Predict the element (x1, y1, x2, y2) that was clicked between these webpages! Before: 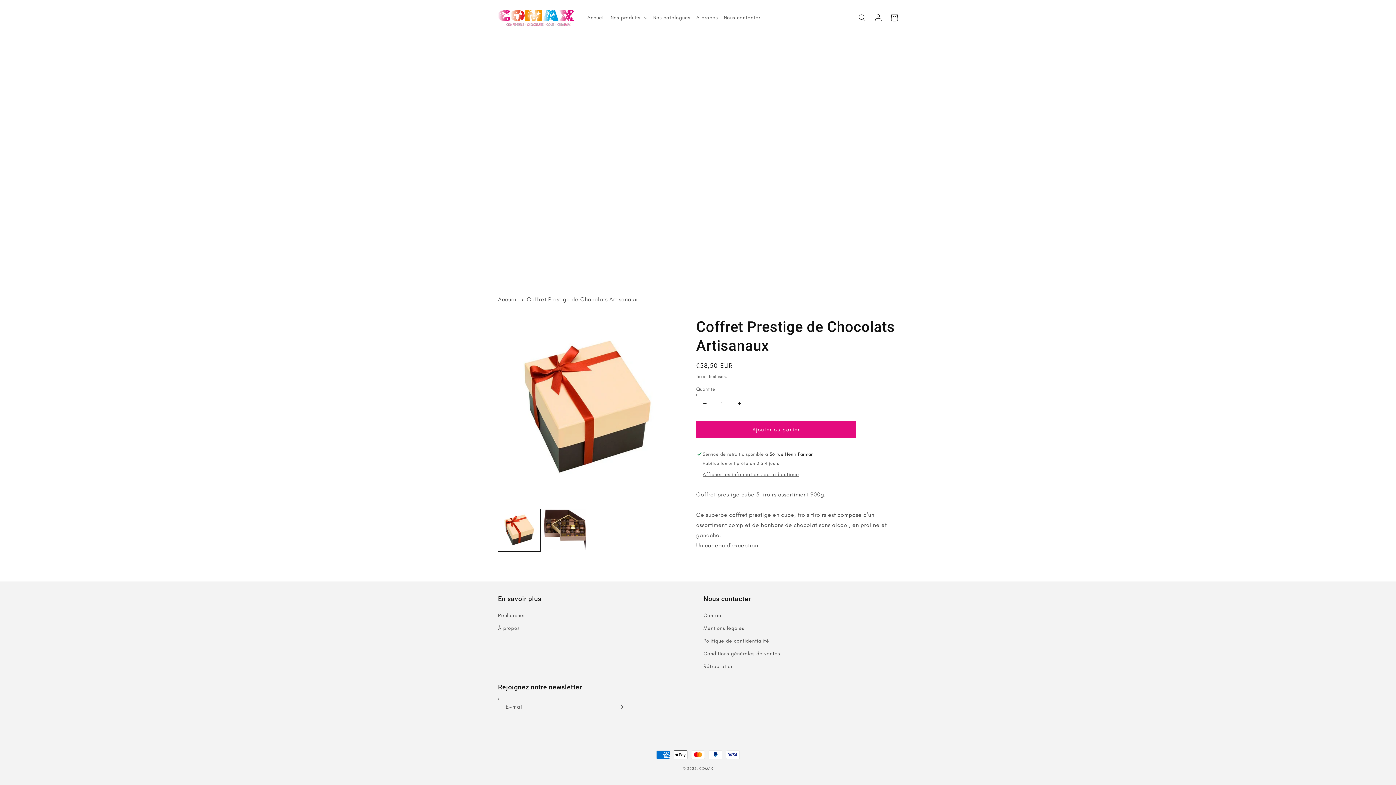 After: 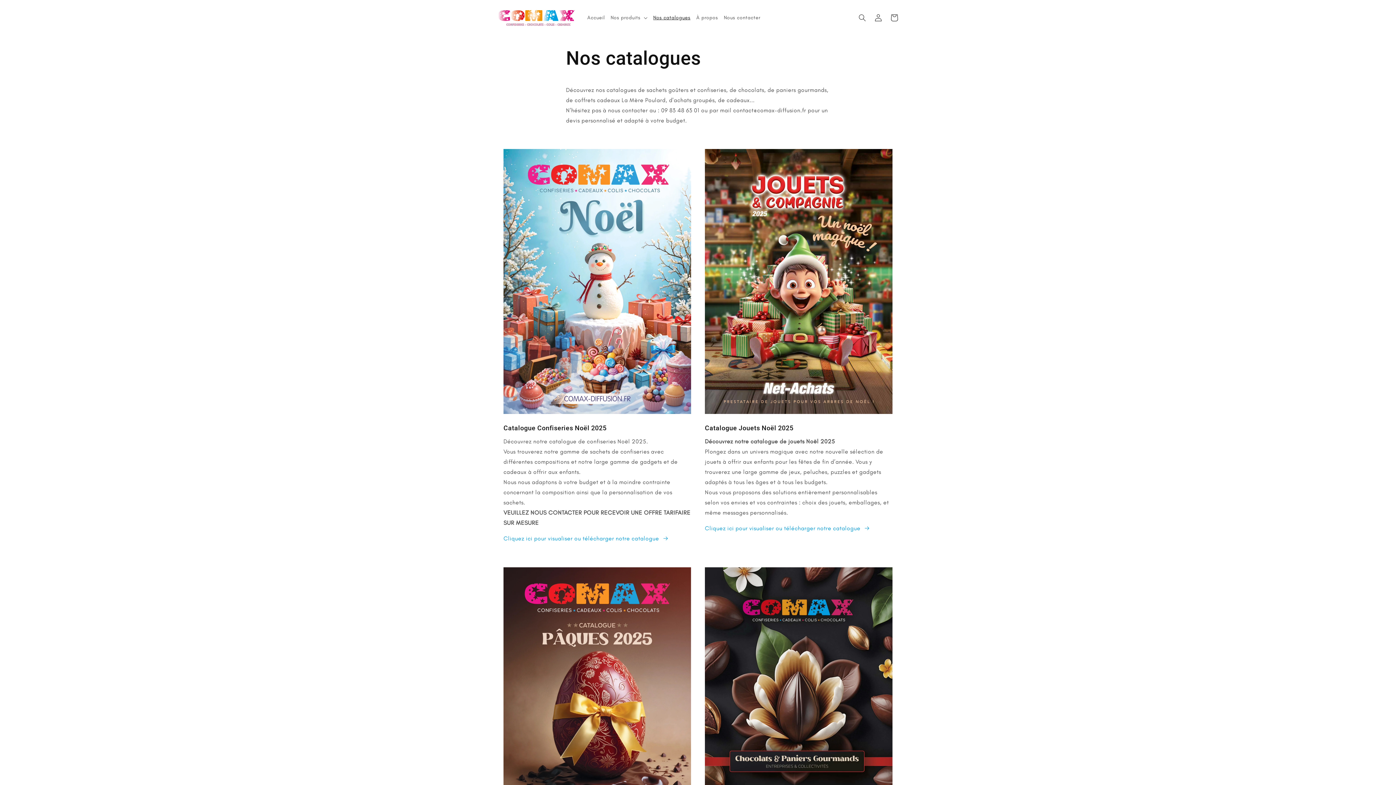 Action: label: Nos catalogues bbox: (650, 11, 693, 24)